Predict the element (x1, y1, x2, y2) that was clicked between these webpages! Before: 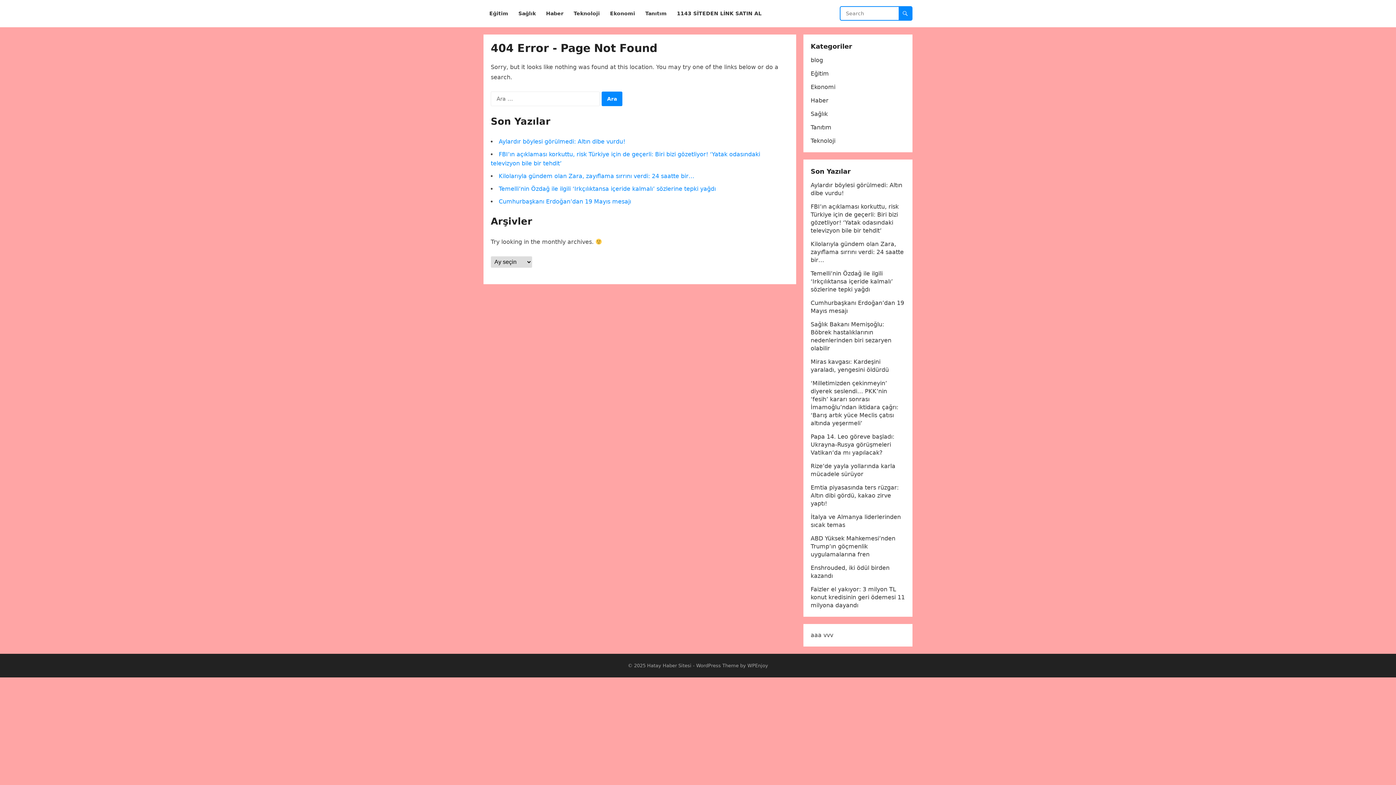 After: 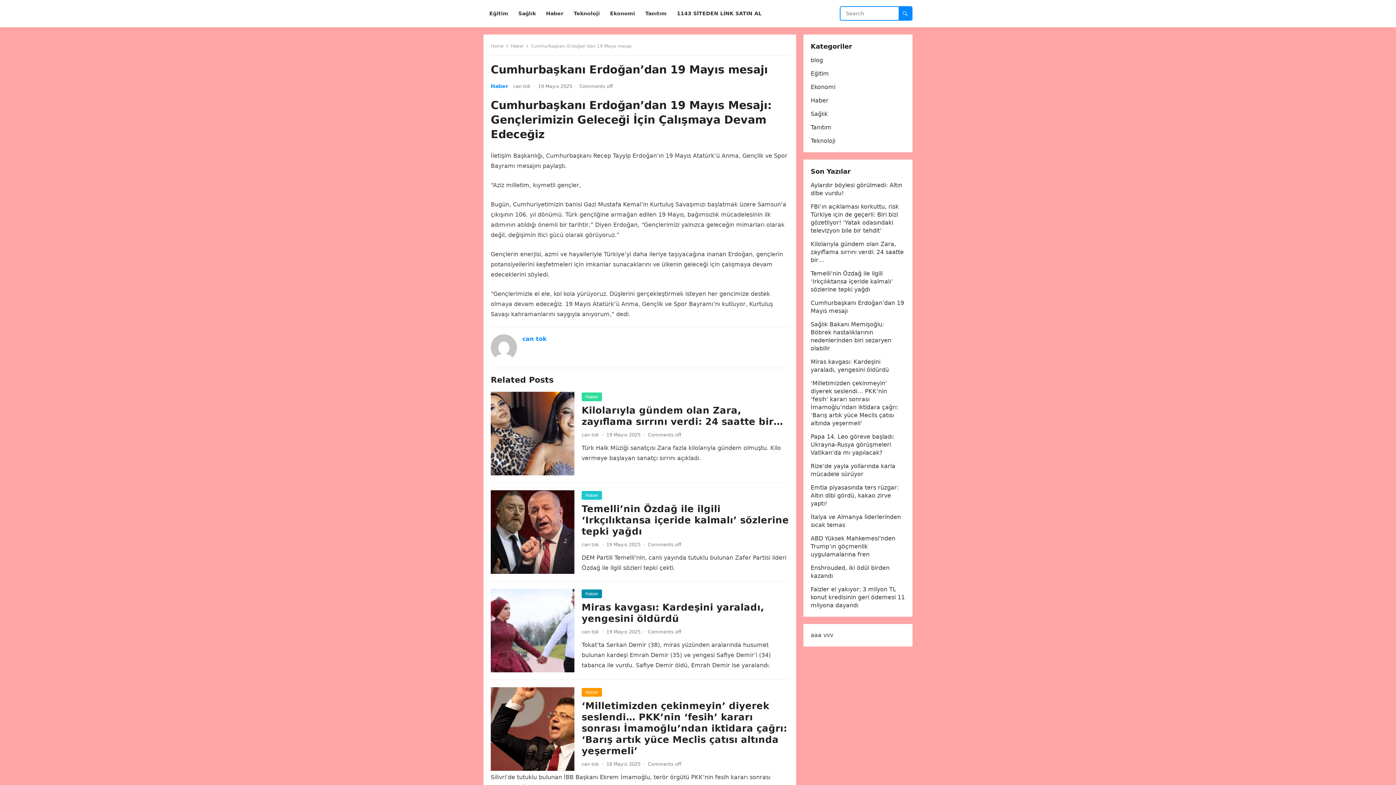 Action: bbox: (498, 198, 631, 205) label: Cumhurbaşkanı Erdoğan’dan 19 Mayıs mesajı